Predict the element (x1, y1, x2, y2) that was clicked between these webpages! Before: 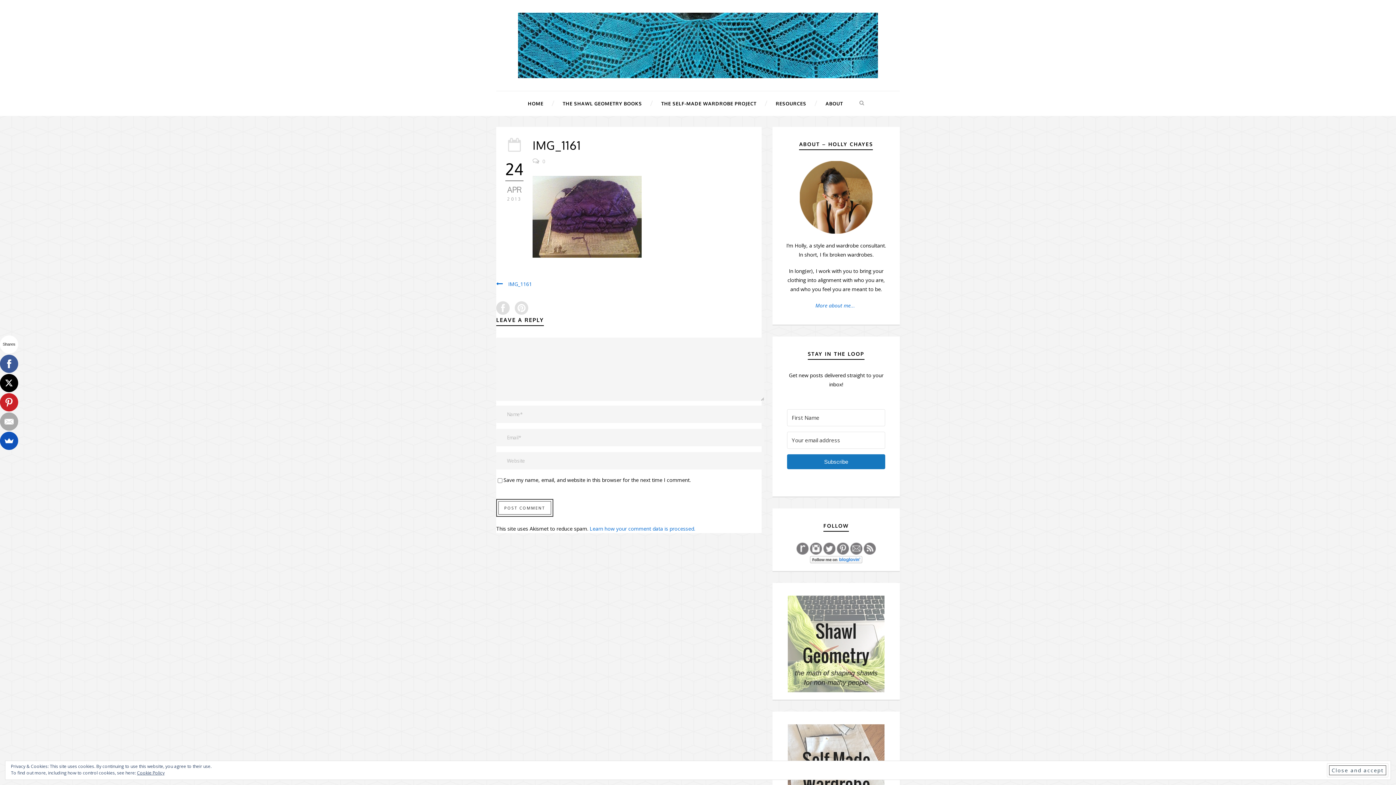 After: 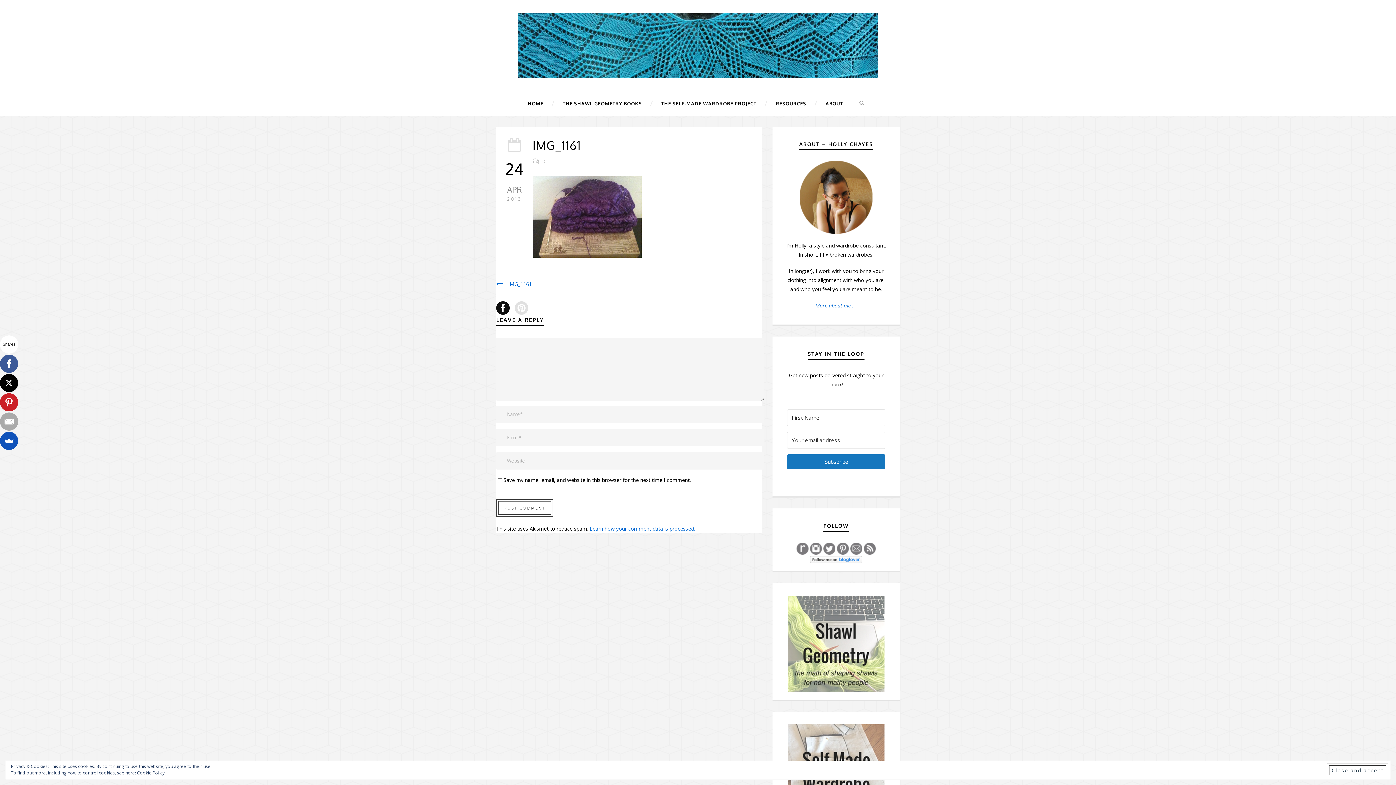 Action: bbox: (496, 301, 509, 314)